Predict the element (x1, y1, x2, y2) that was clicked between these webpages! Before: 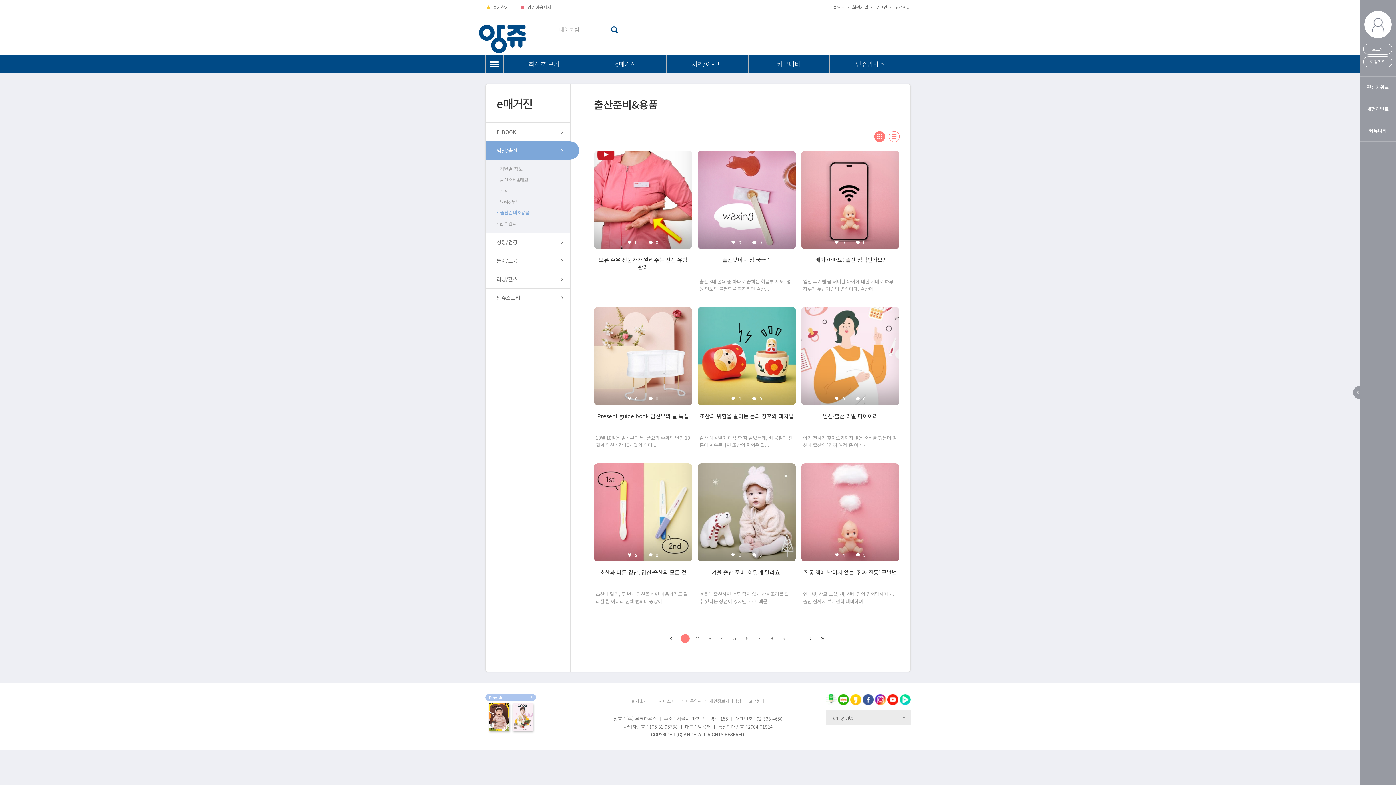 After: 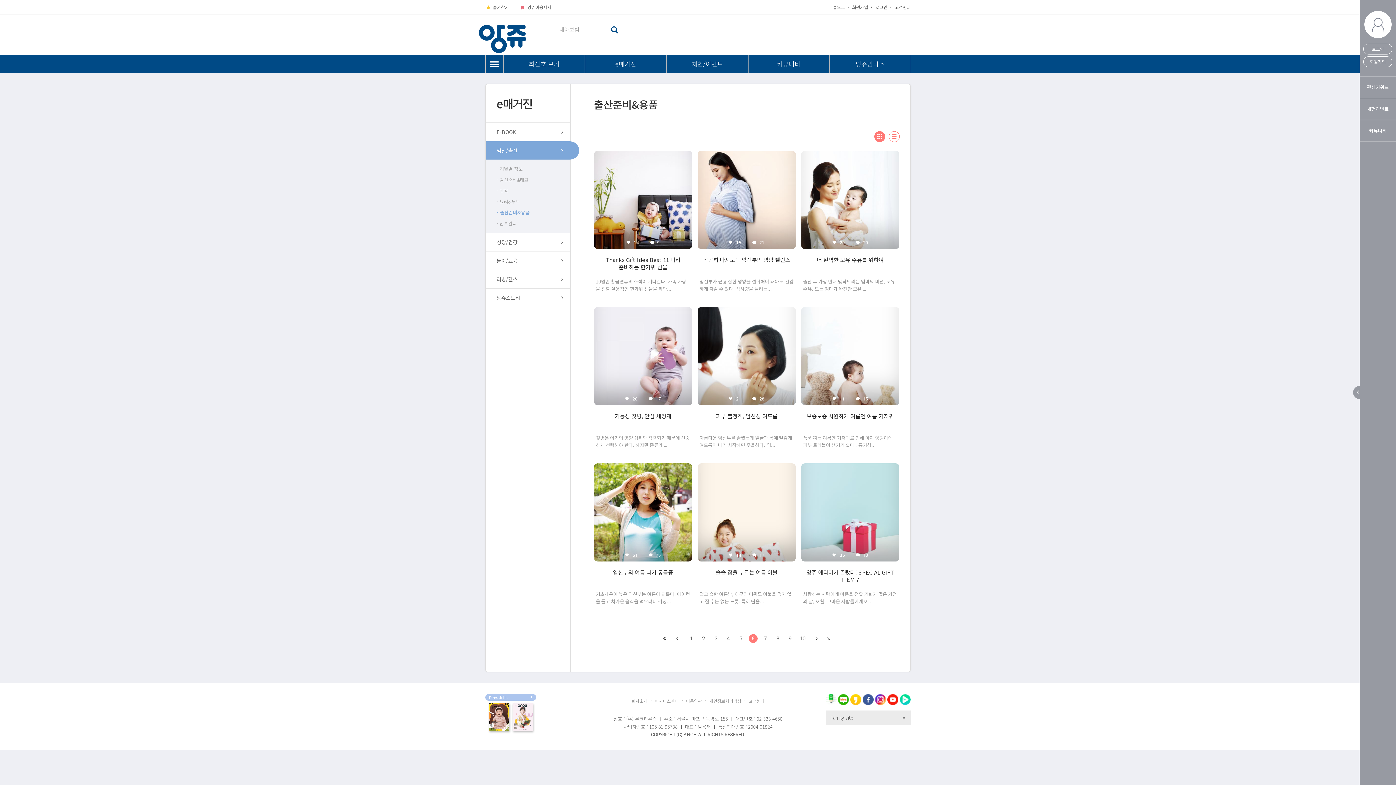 Action: bbox: (742, 634, 751, 643) label: 6